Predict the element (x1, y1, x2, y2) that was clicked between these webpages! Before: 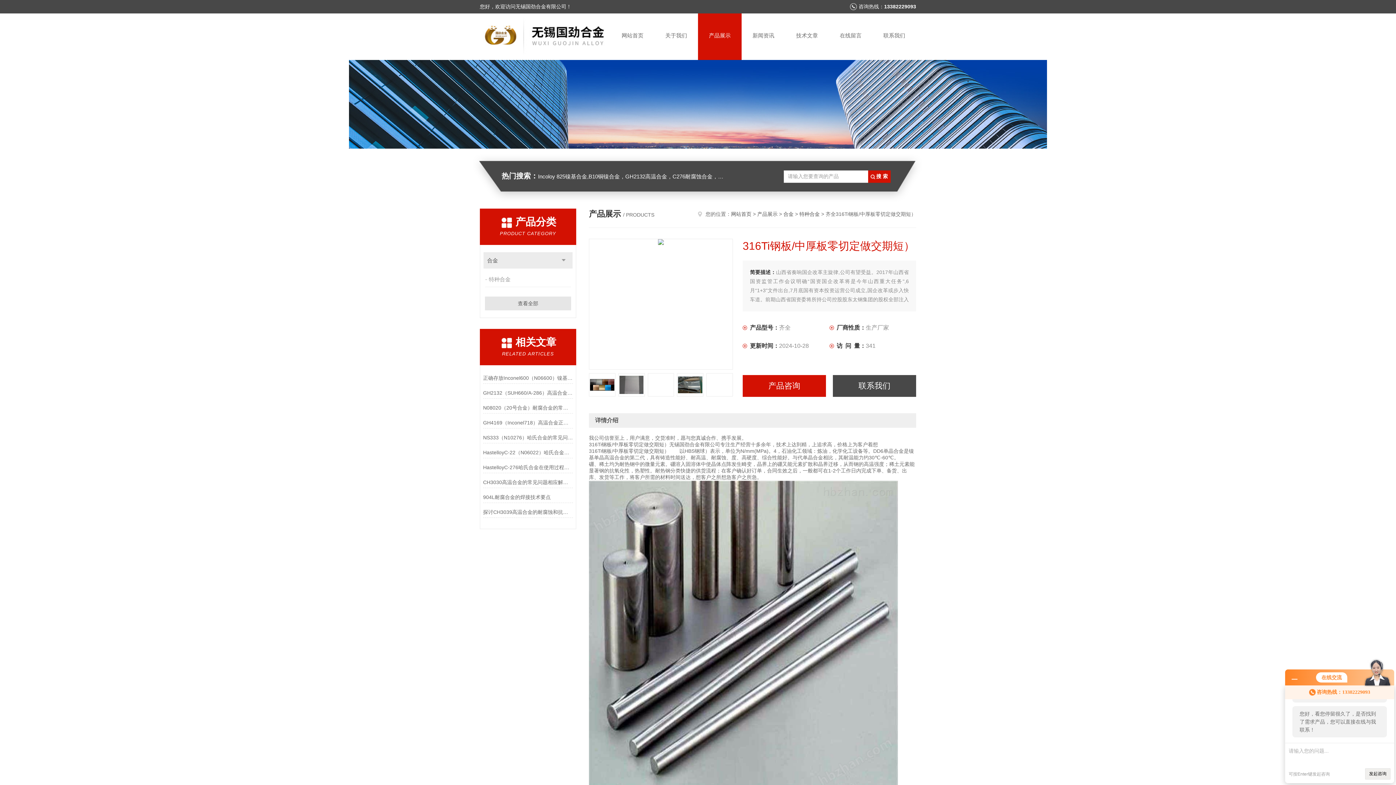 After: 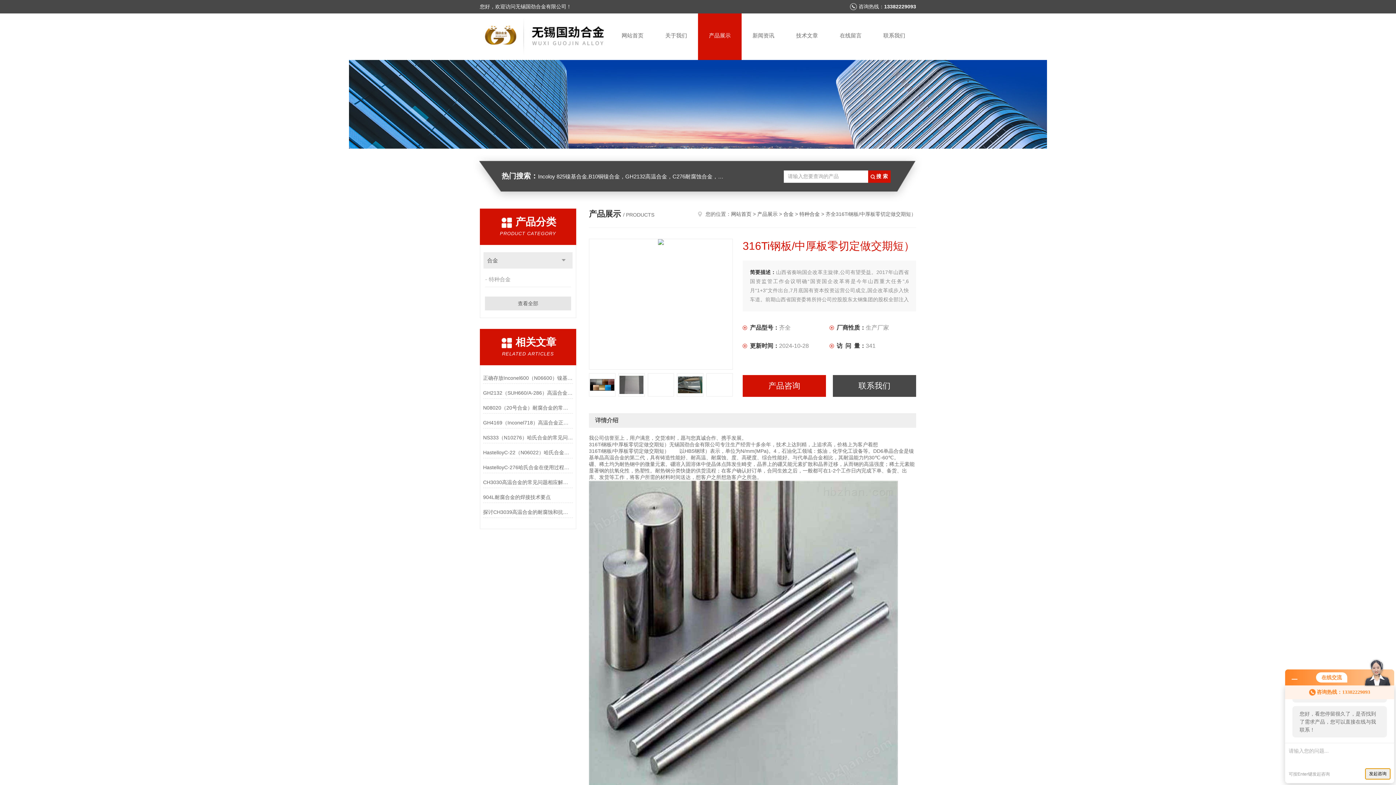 Action: bbox: (1365, 768, 1390, 780) label: 发起咨询